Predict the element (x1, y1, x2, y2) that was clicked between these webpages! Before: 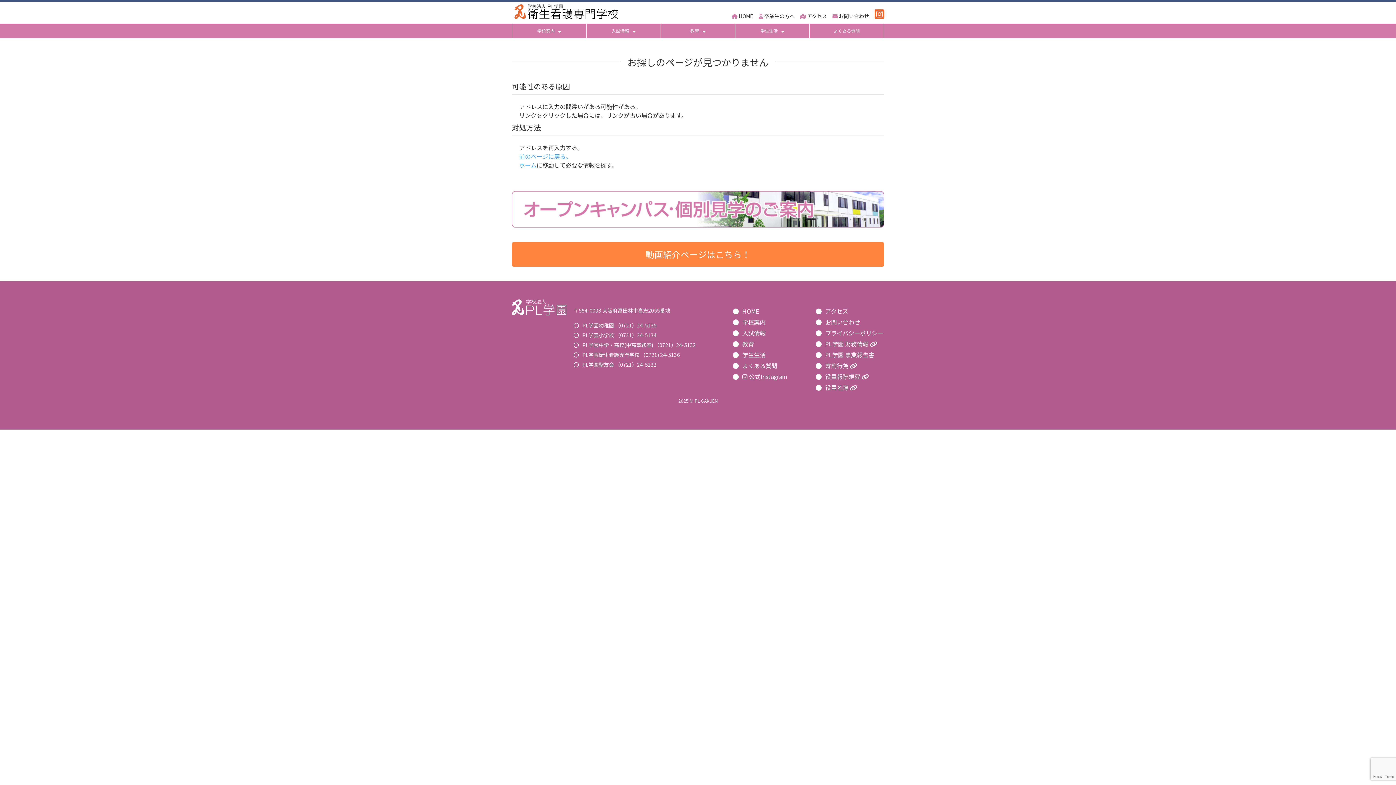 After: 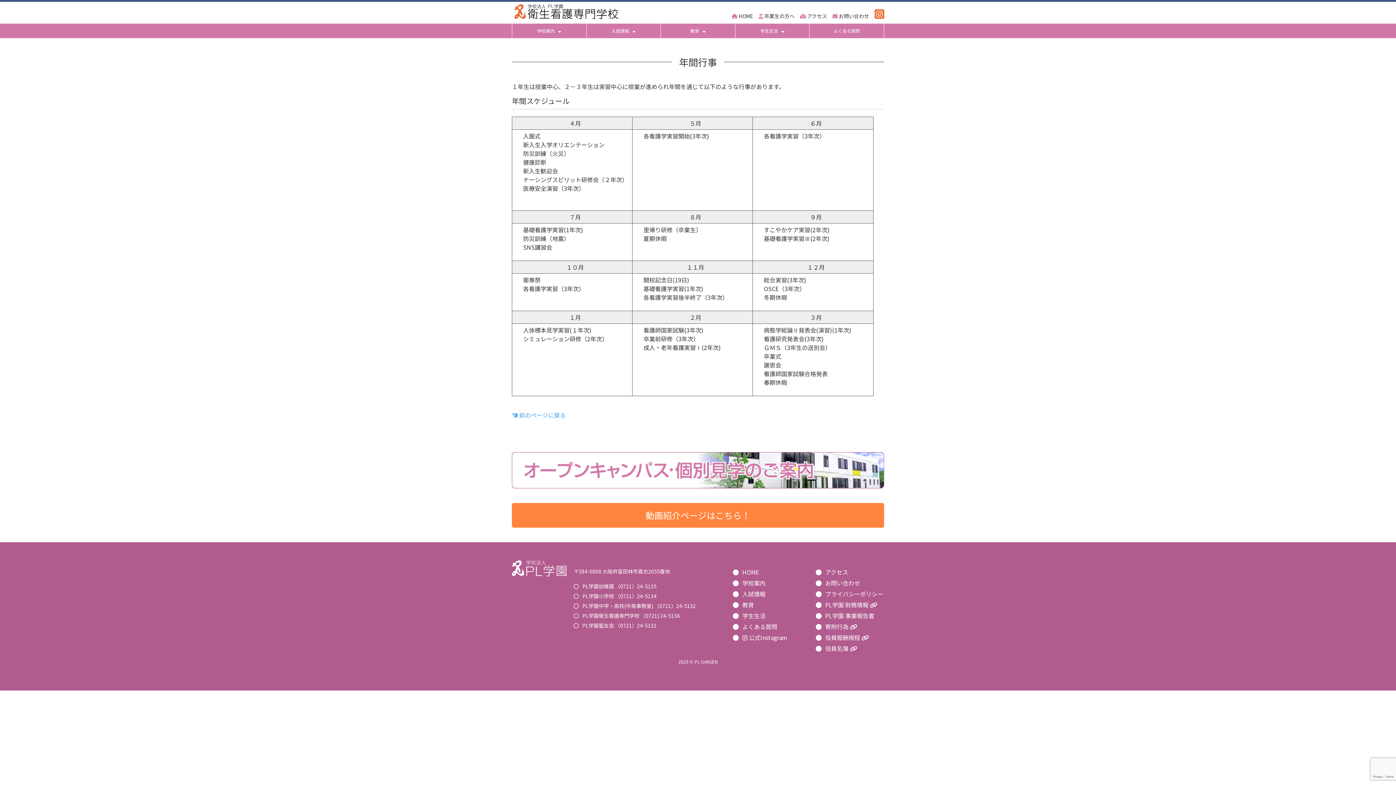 Action: label: 学生生活 bbox: (742, 350, 765, 359)